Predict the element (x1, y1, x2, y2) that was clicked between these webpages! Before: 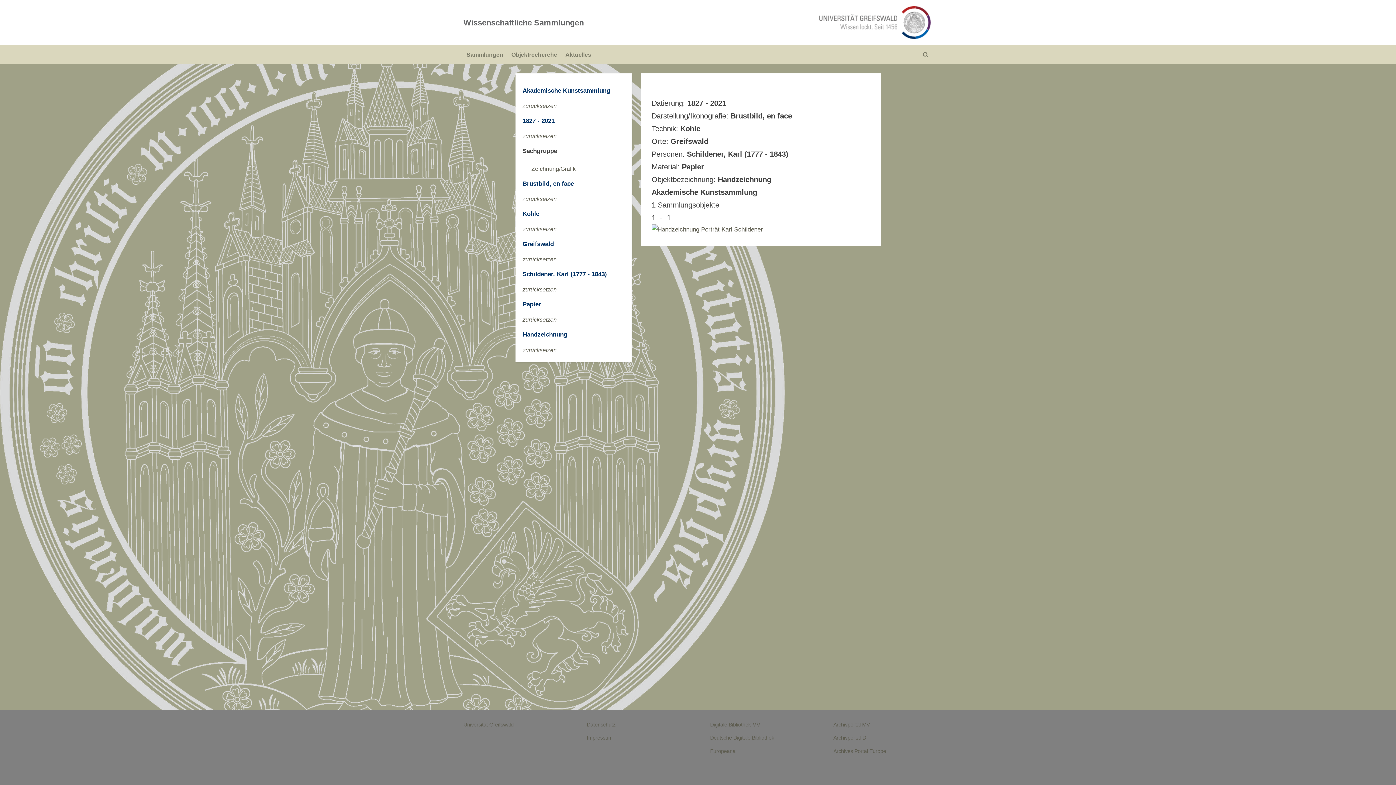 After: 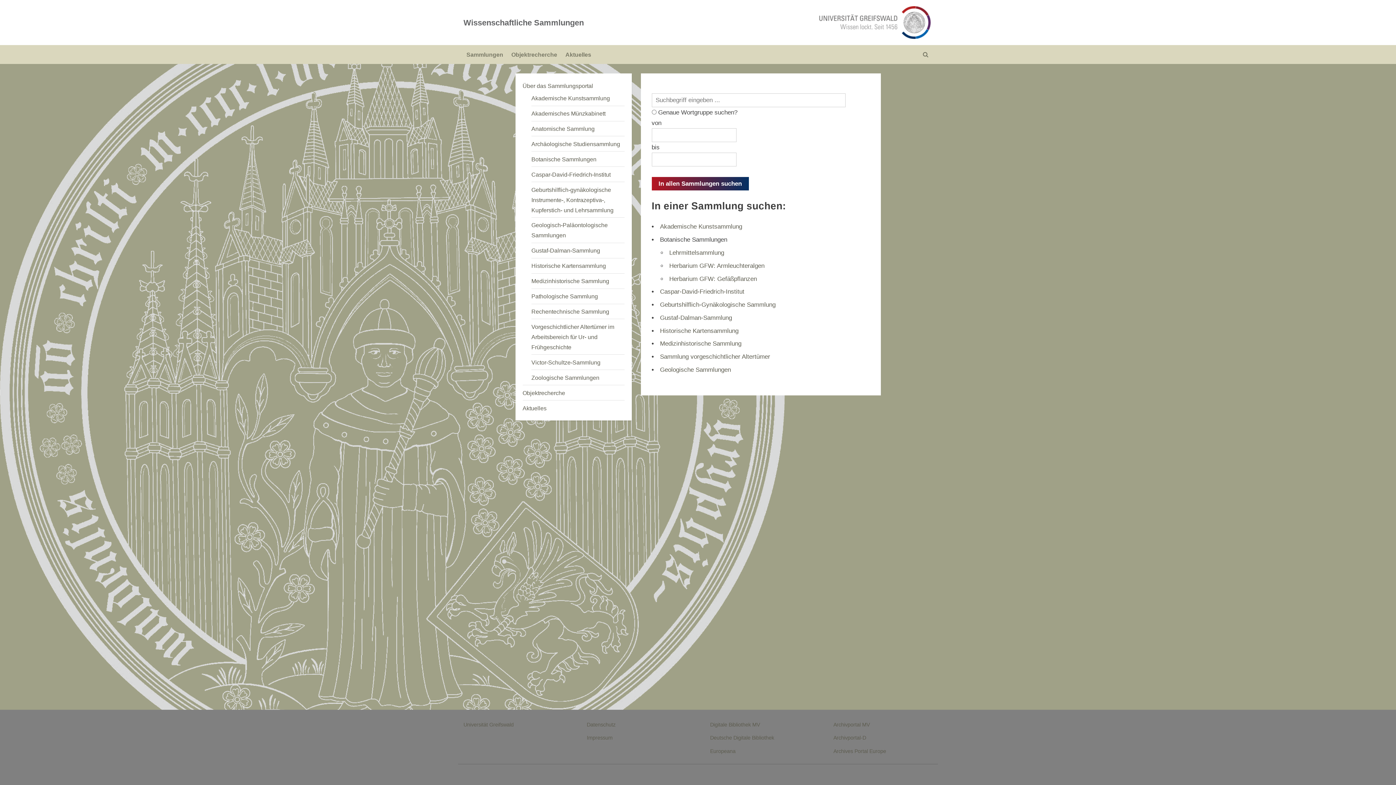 Action: bbox: (508, 47, 560, 61) label: Objektrecherche